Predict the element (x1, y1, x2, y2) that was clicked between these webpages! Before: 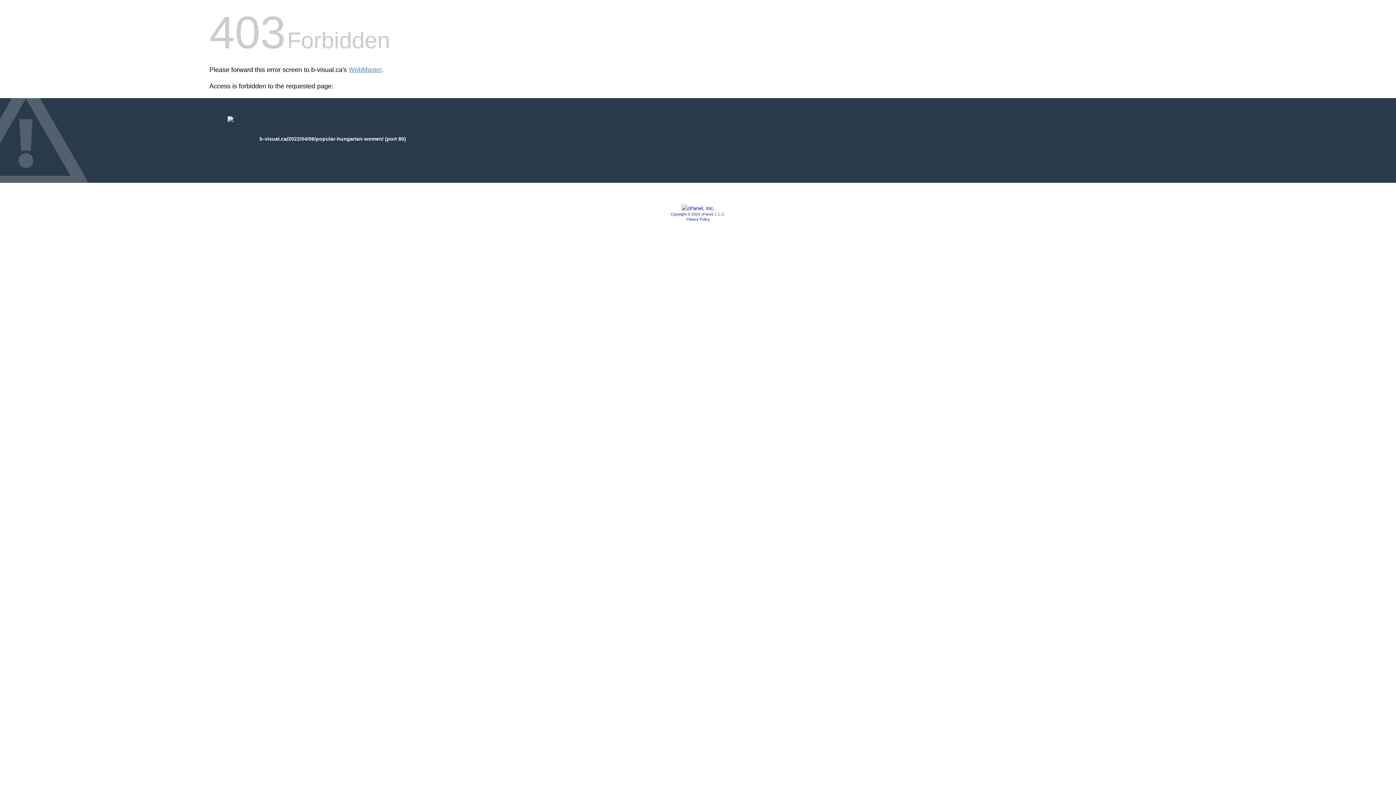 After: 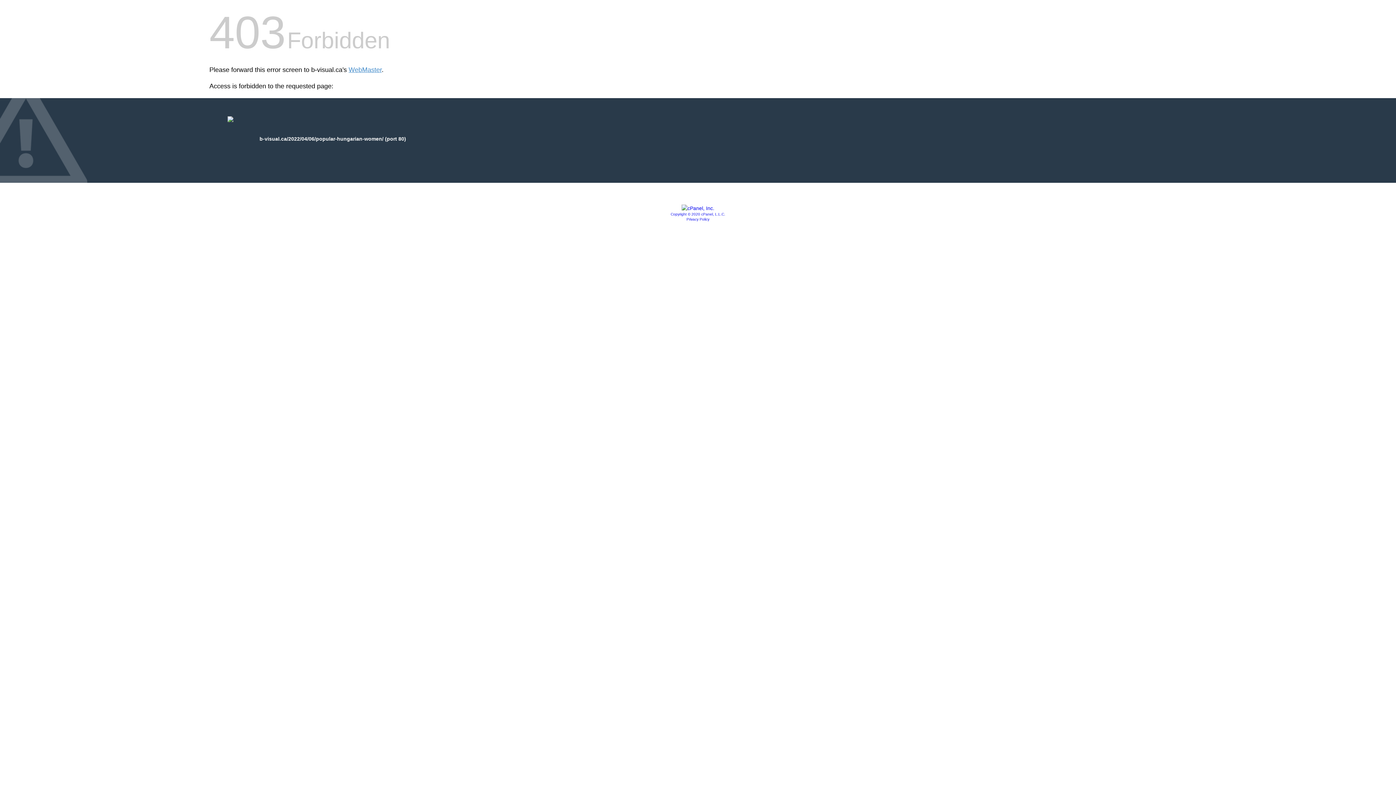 Action: bbox: (681, 205, 714, 211)